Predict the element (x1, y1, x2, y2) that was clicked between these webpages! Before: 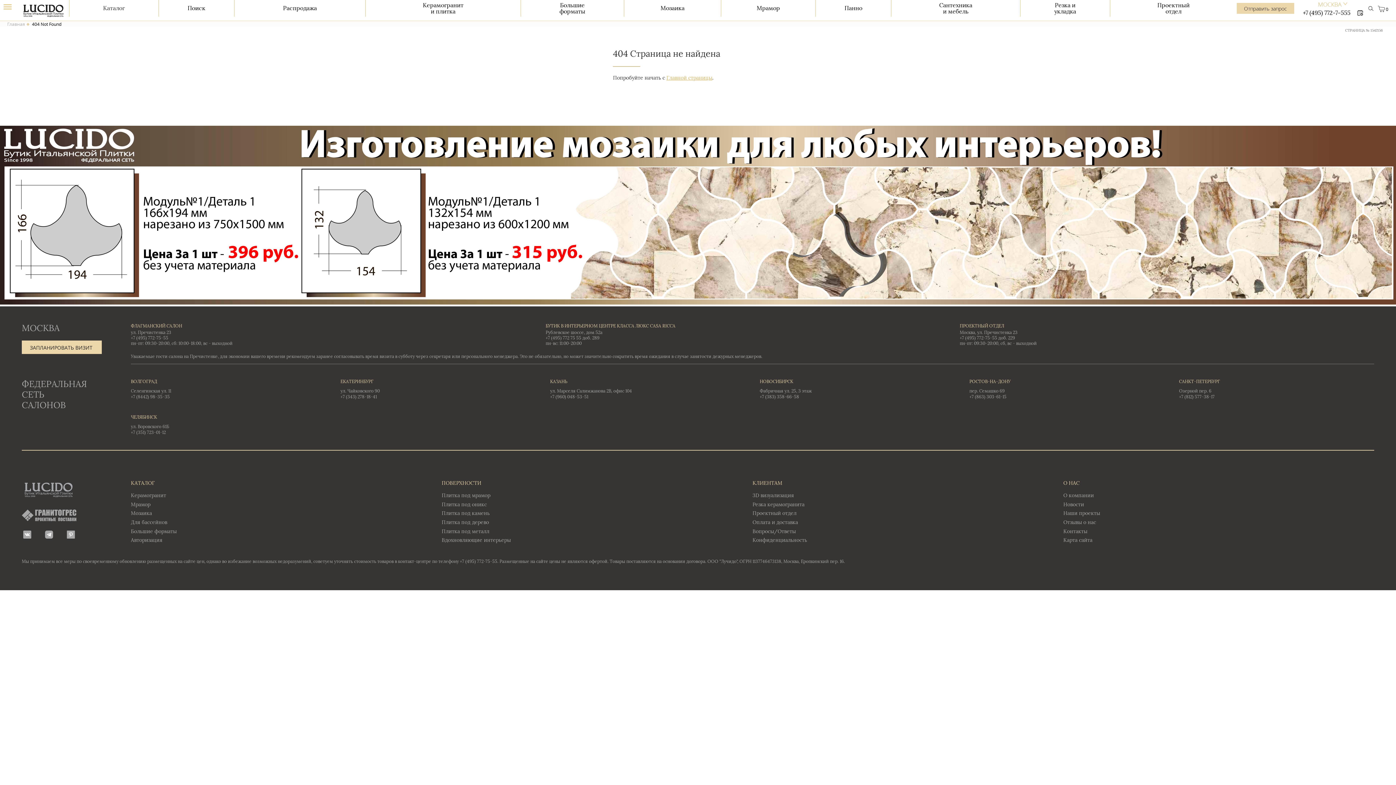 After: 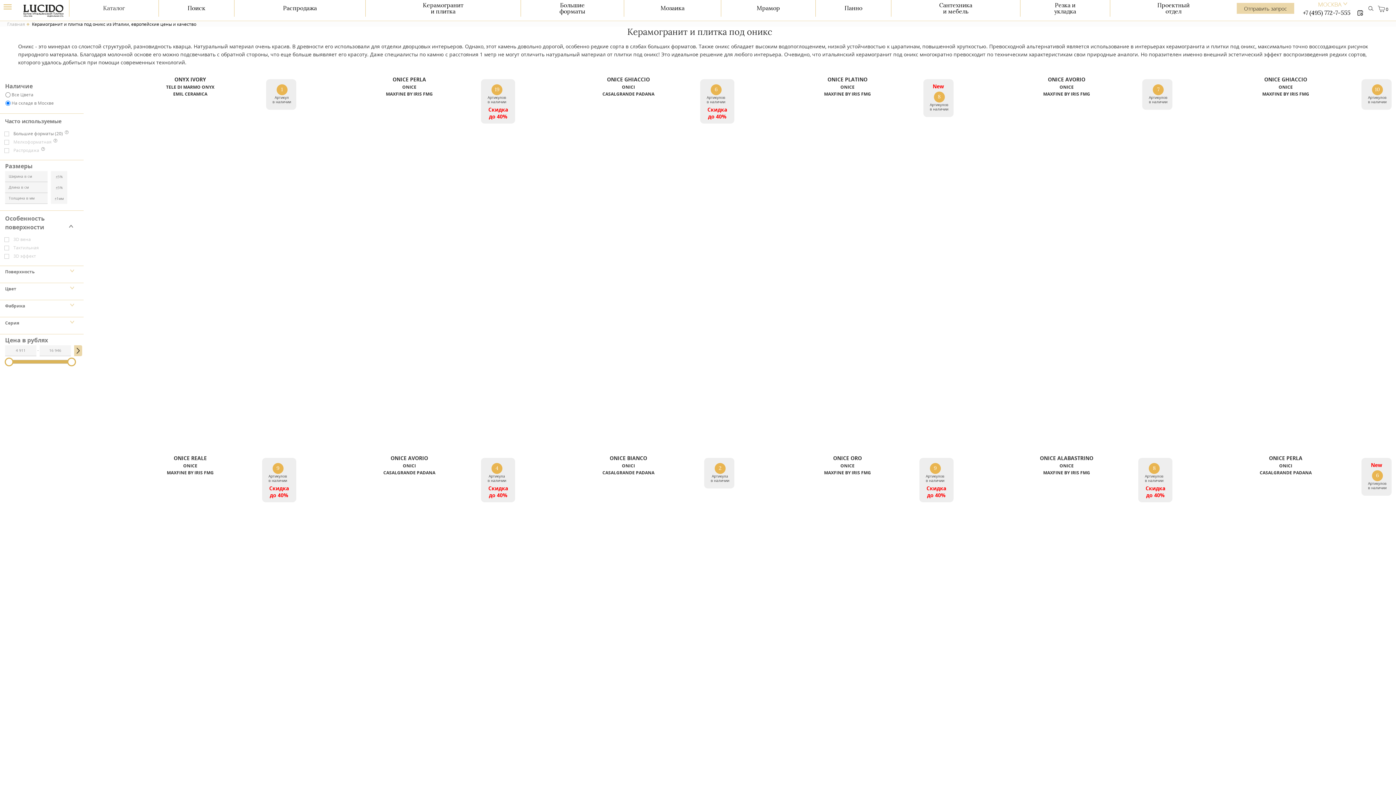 Action: label: Плитка под оникс bbox: (441, 501, 486, 507)